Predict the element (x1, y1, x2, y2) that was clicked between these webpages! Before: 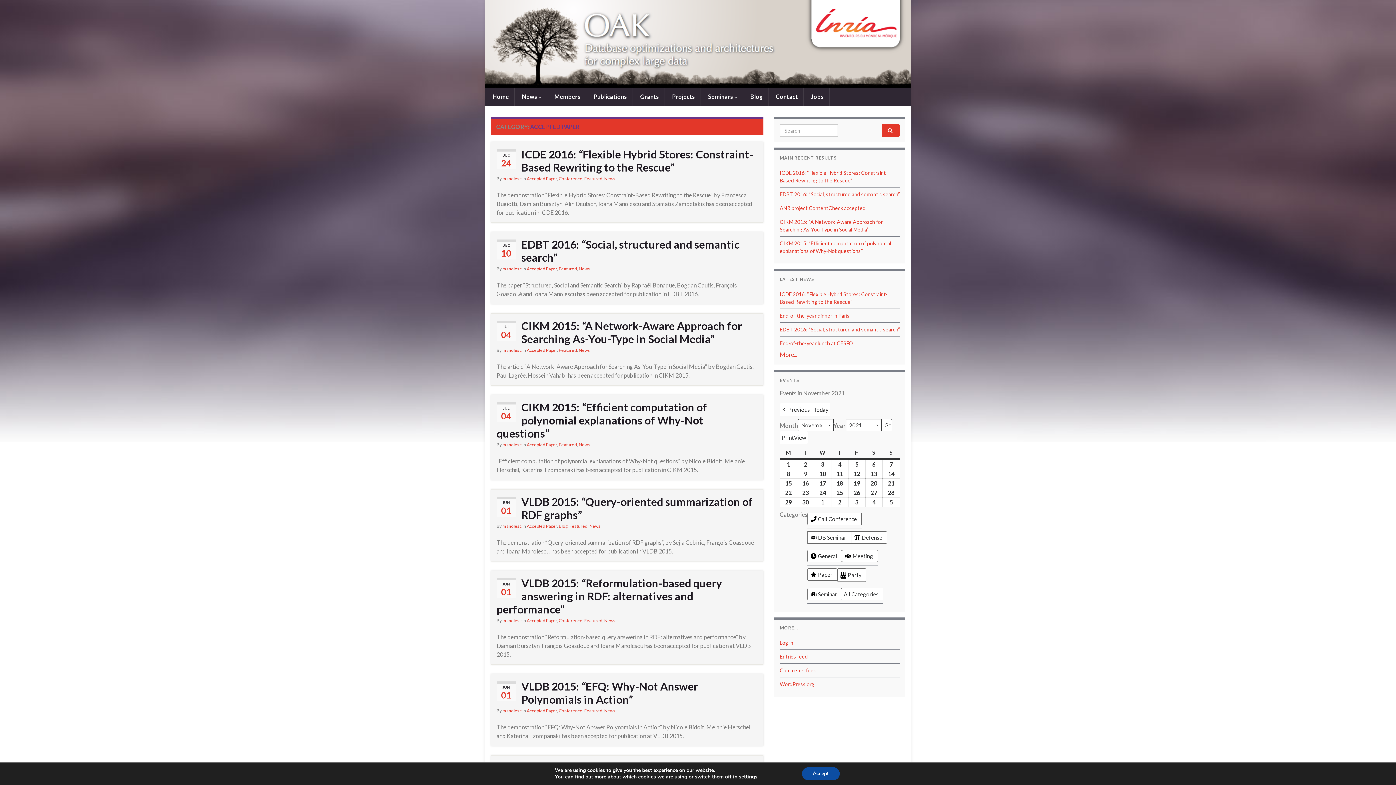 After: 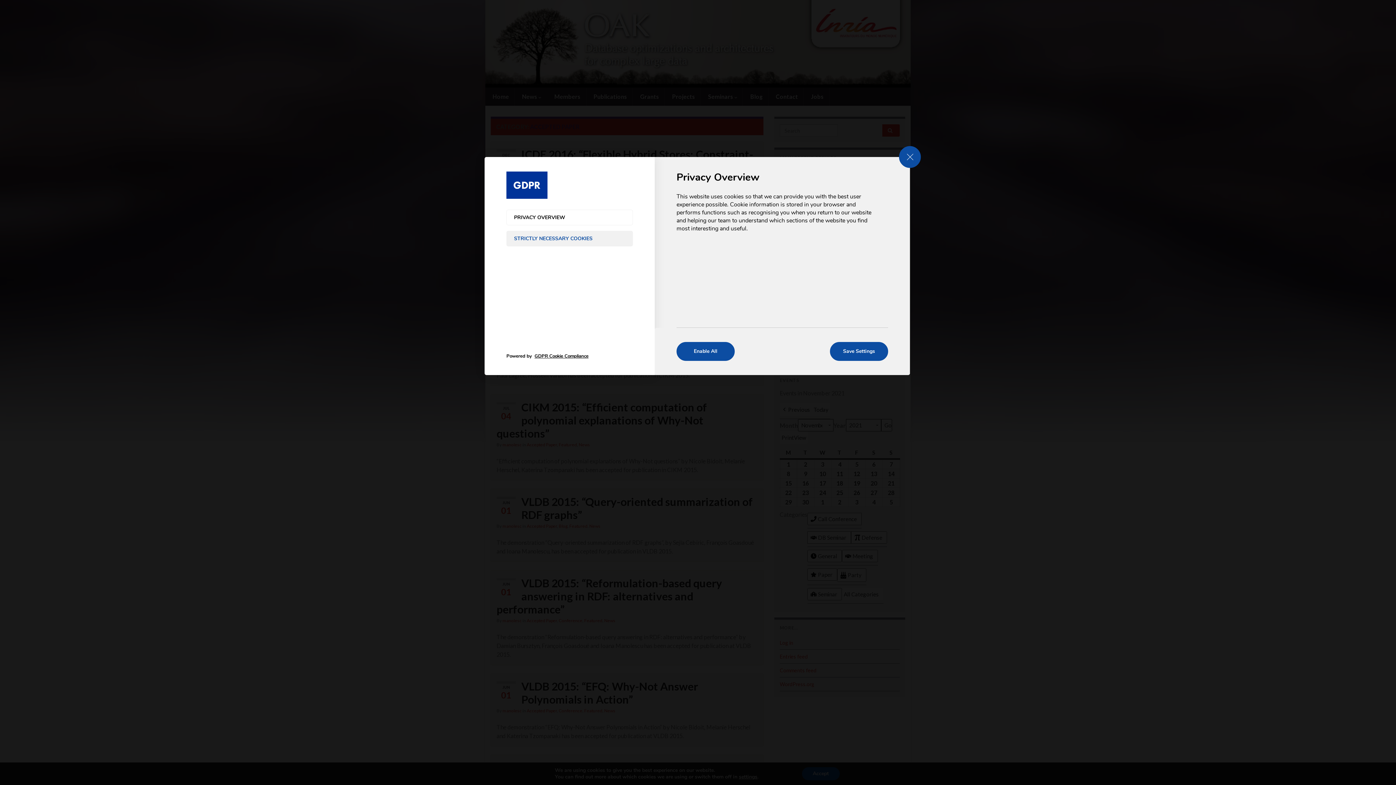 Action: label: settings bbox: (743, 774, 763, 780)